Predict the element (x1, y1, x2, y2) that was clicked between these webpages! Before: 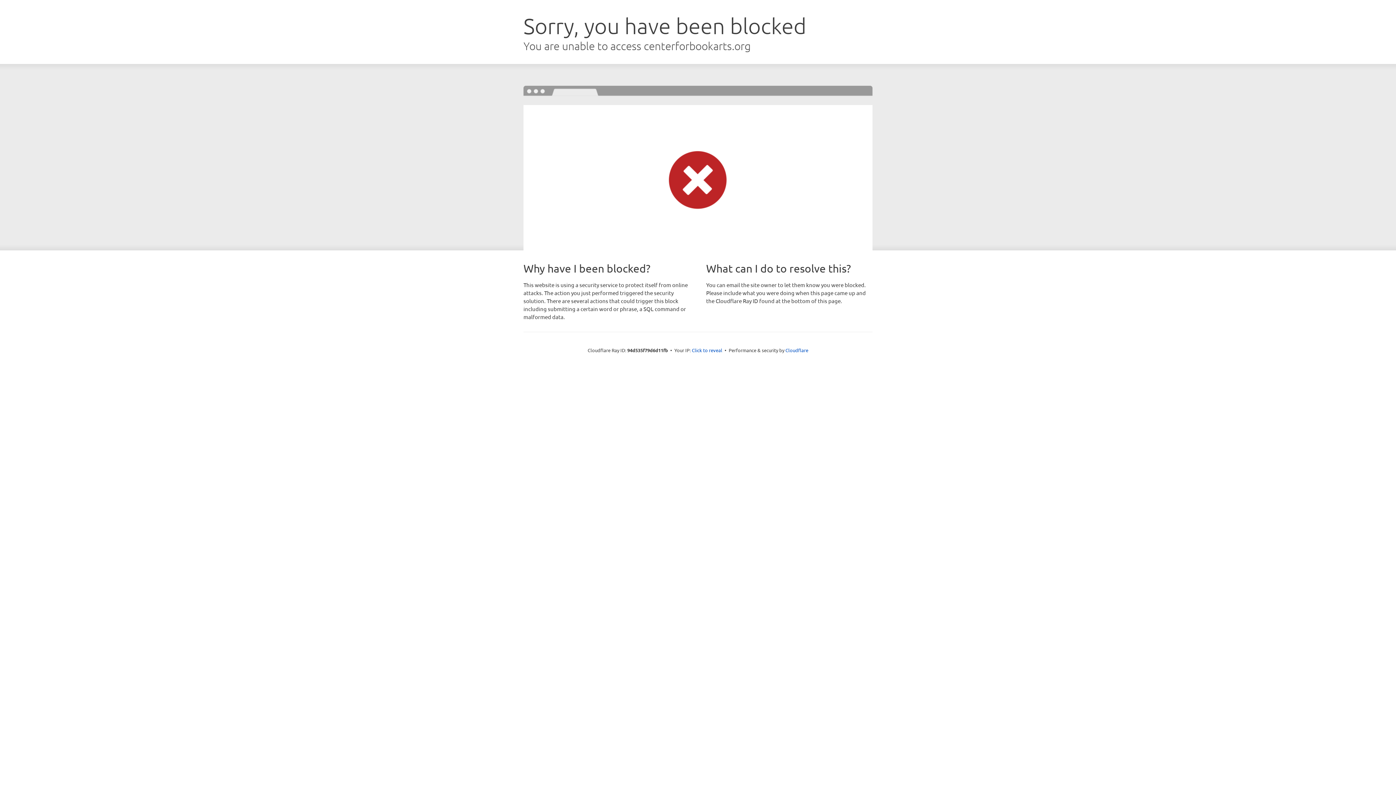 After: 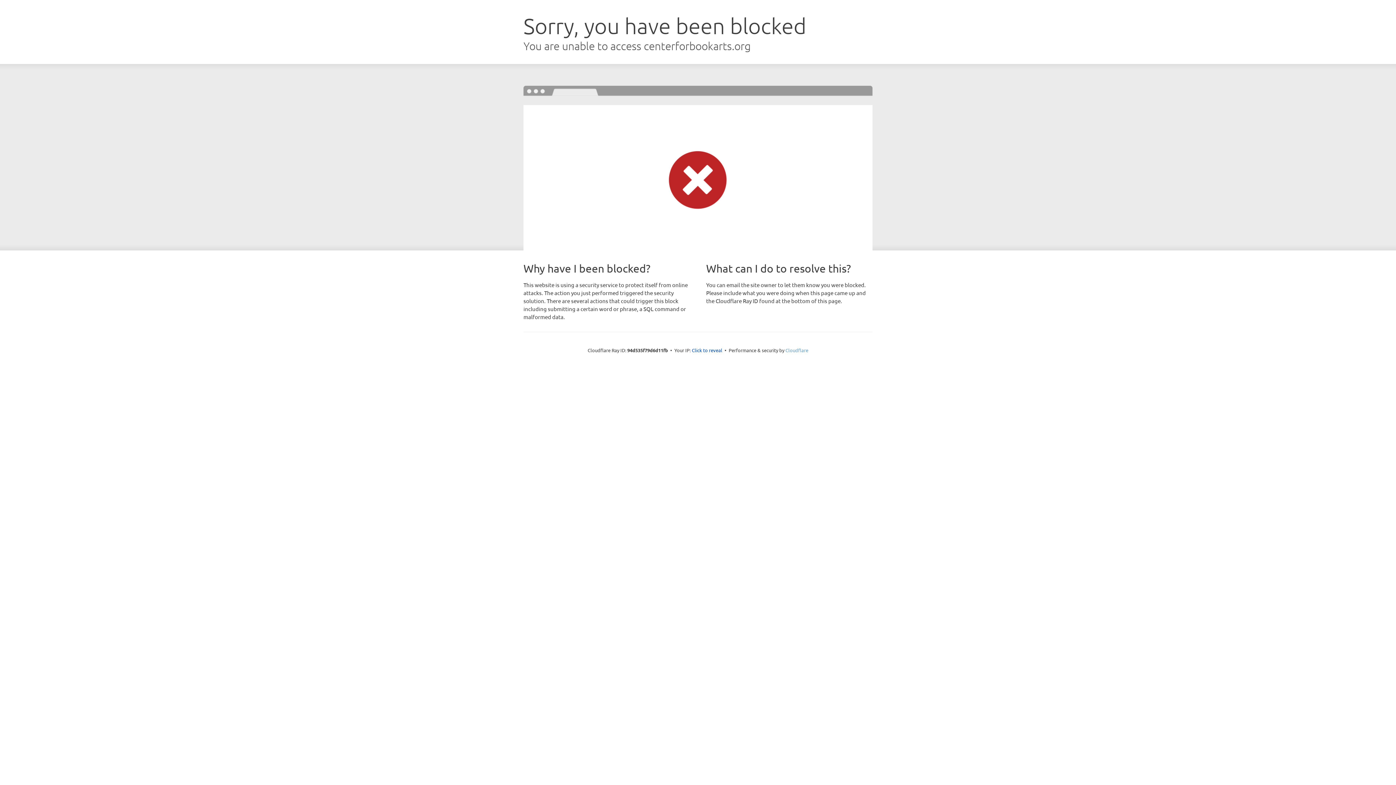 Action: bbox: (785, 347, 808, 353) label: Cloudflare